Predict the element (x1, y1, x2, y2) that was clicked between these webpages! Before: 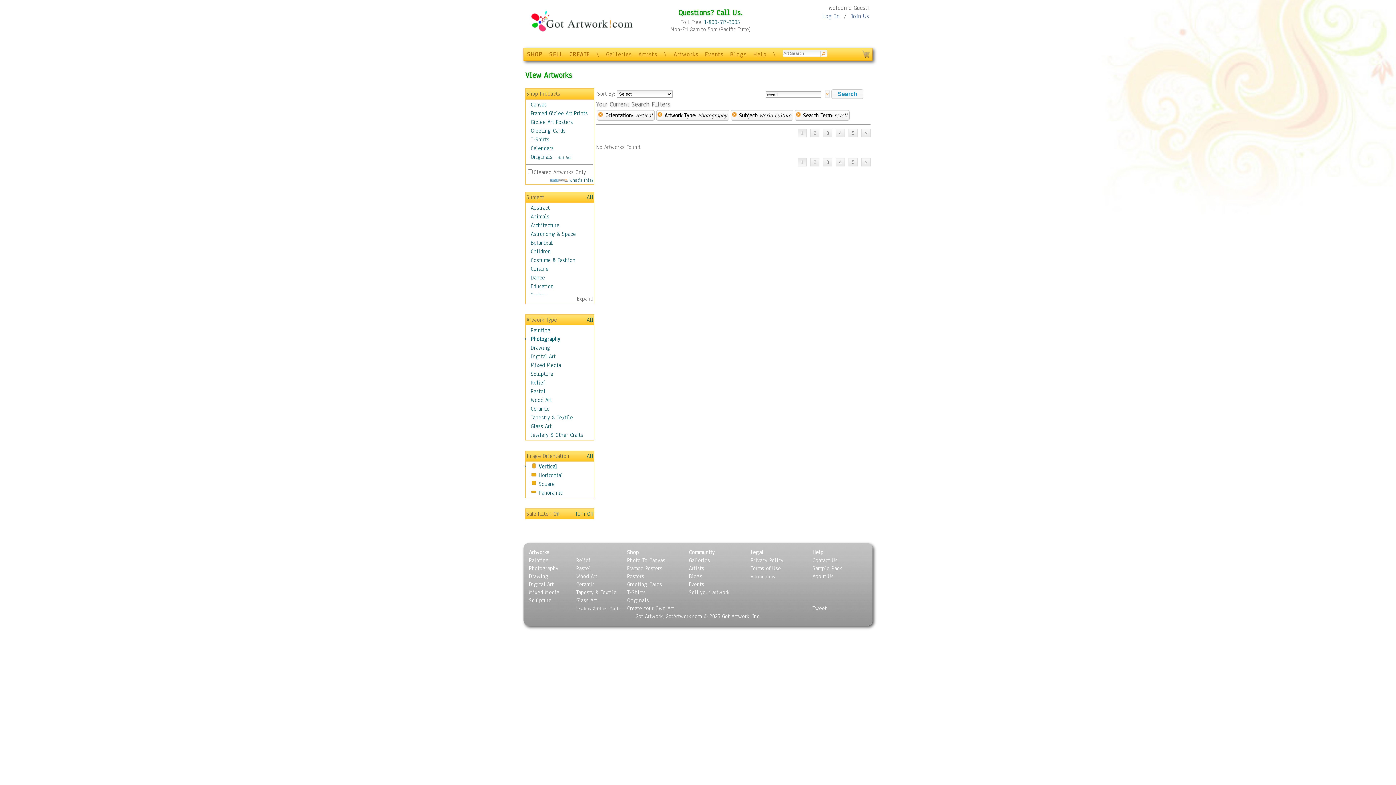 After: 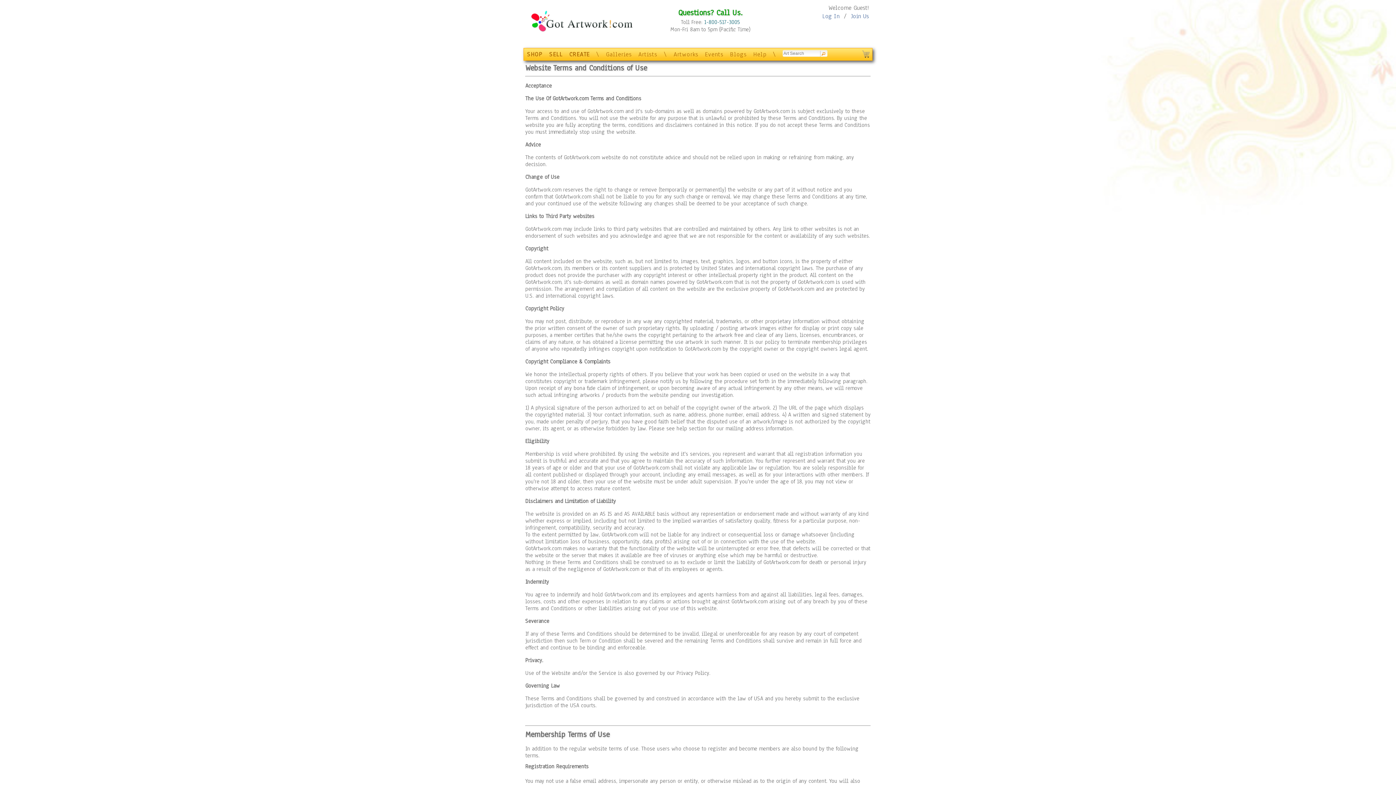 Action: bbox: (750, 565, 781, 572) label: Terms of Use